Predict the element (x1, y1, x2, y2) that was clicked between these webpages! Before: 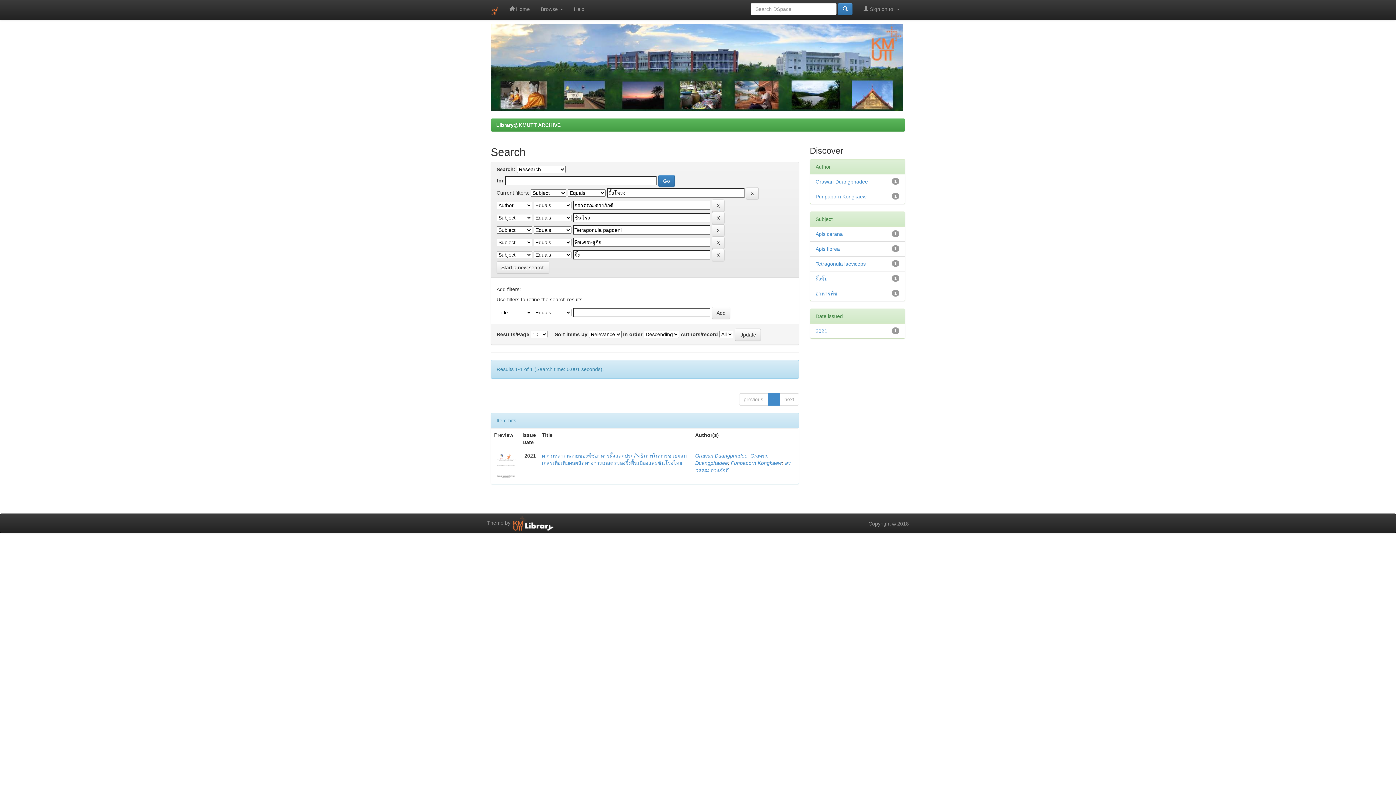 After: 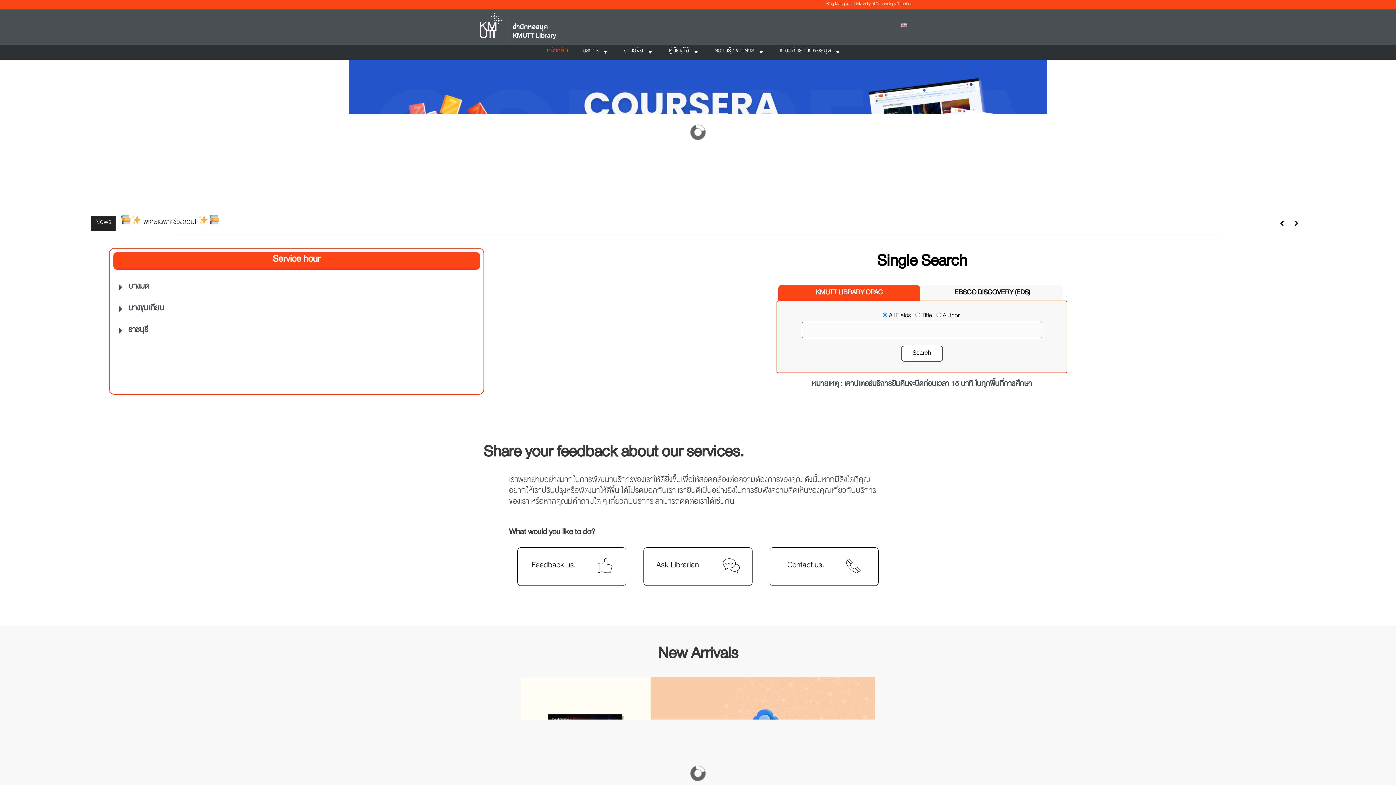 Action: bbox: (512, 520, 556, 526)